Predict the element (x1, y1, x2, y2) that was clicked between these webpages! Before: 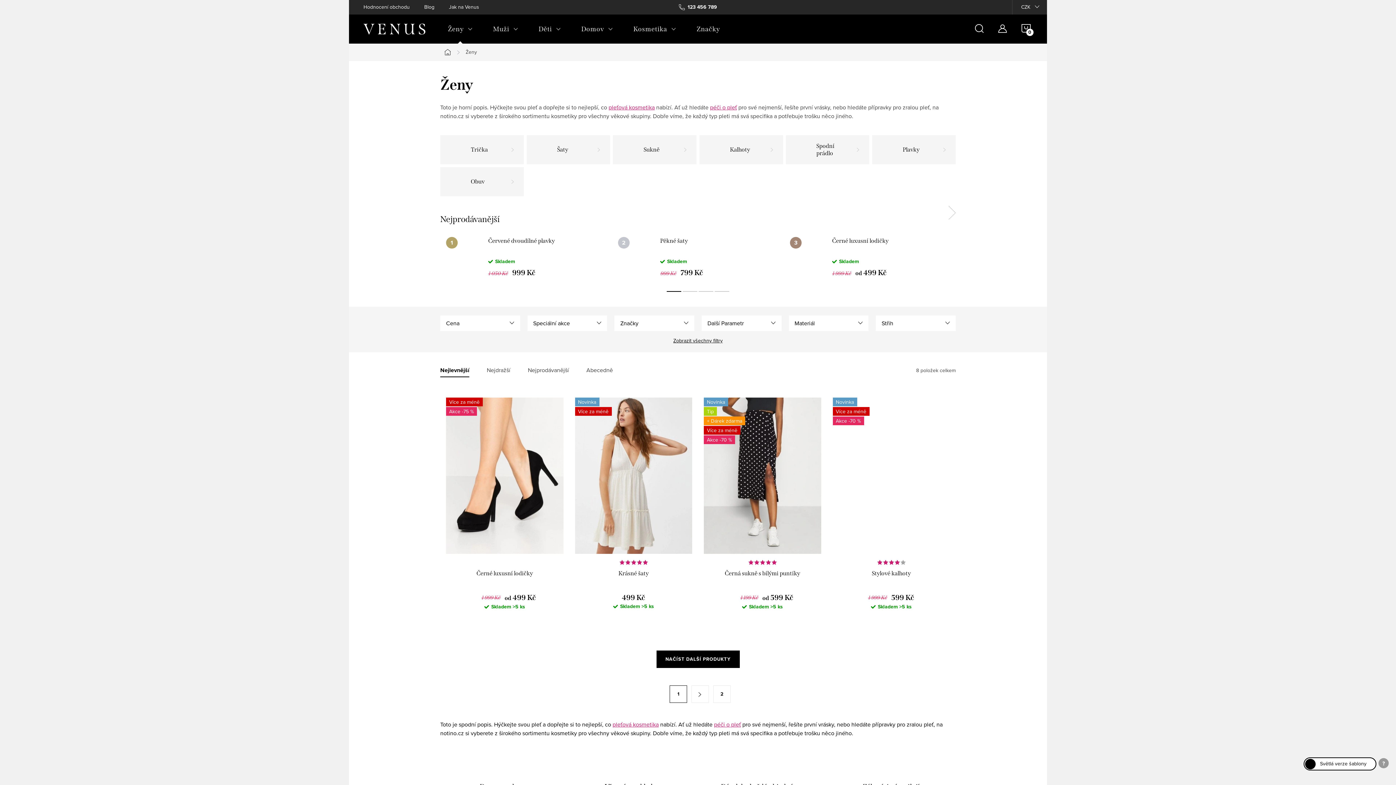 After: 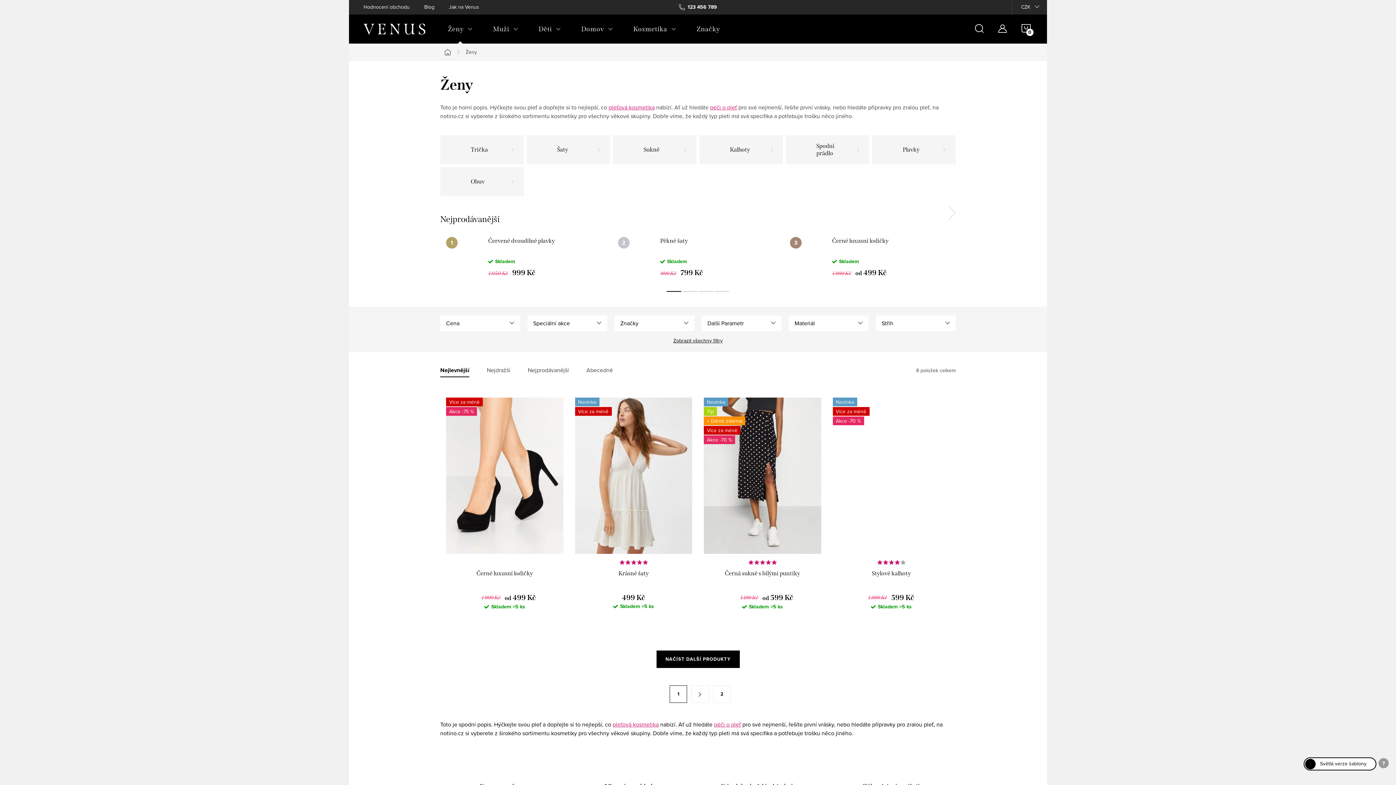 Action: label: Ženy bbox: (437, 14, 483, 43)